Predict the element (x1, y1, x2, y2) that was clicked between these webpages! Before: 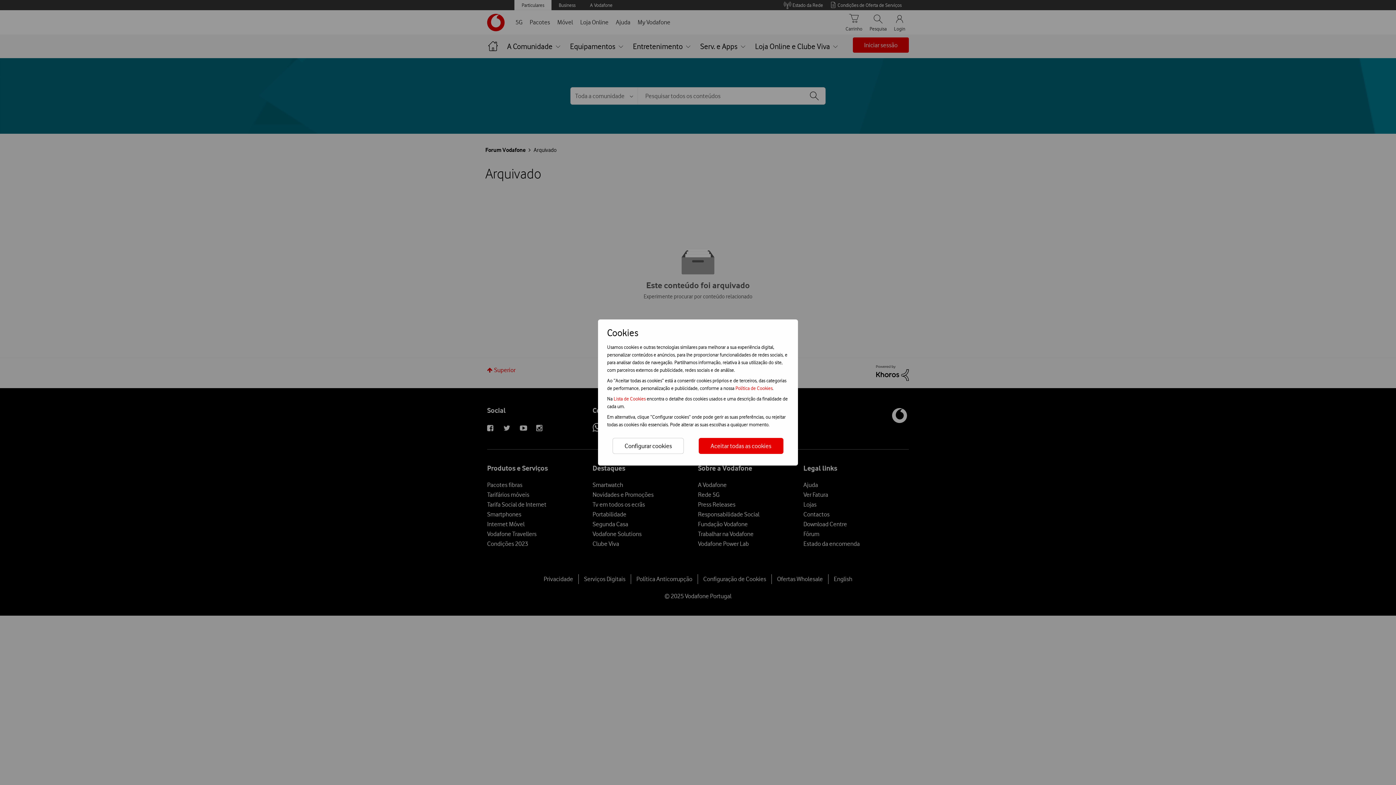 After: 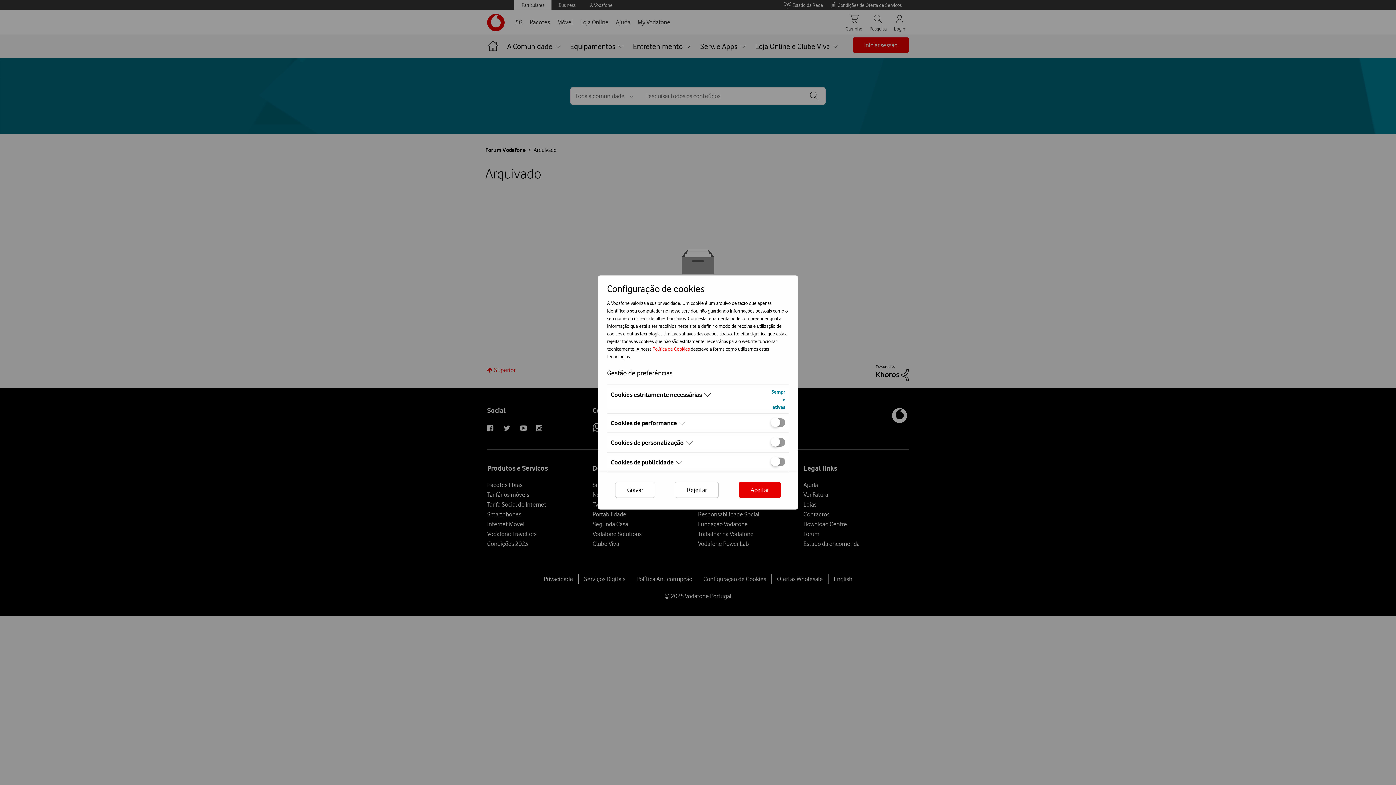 Action: label: Configurar cookies bbox: (612, 438, 684, 454)